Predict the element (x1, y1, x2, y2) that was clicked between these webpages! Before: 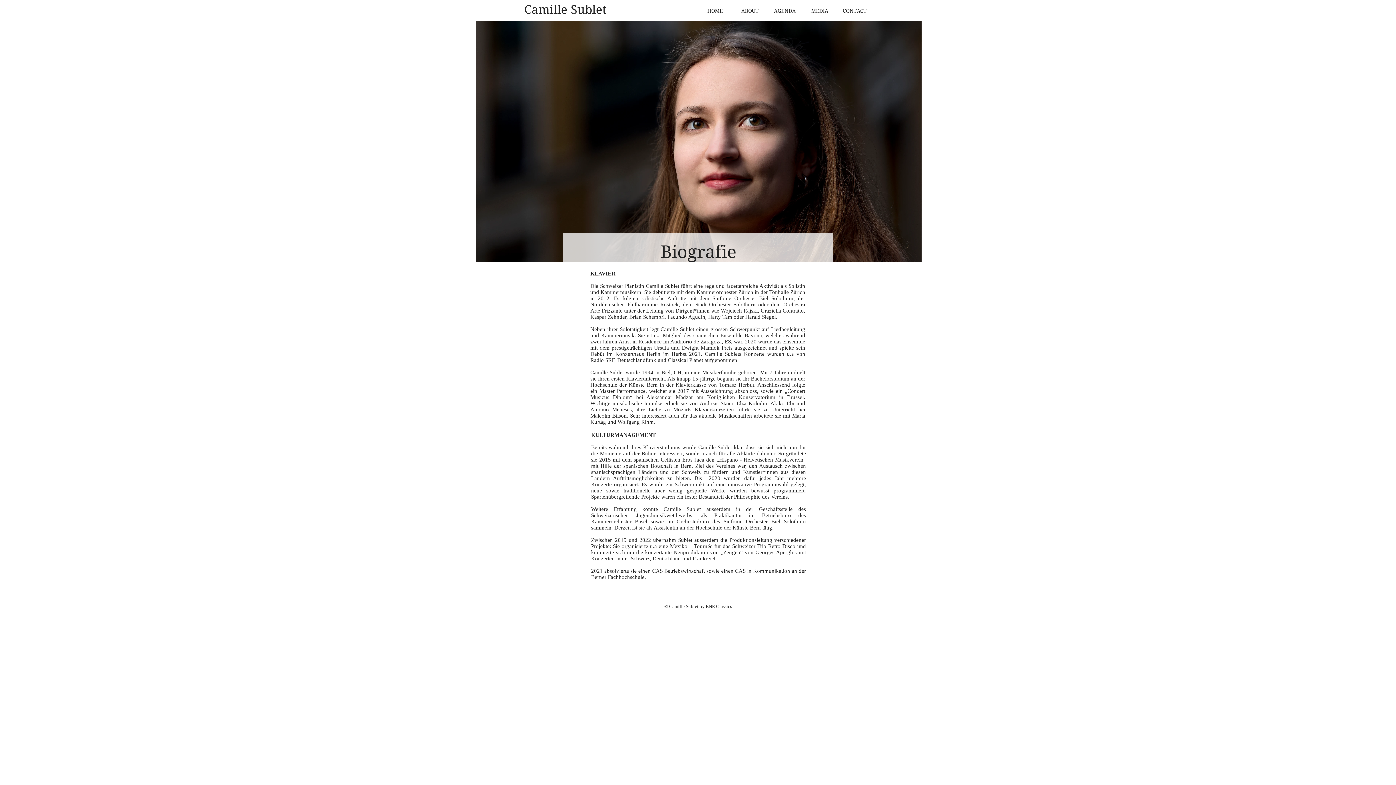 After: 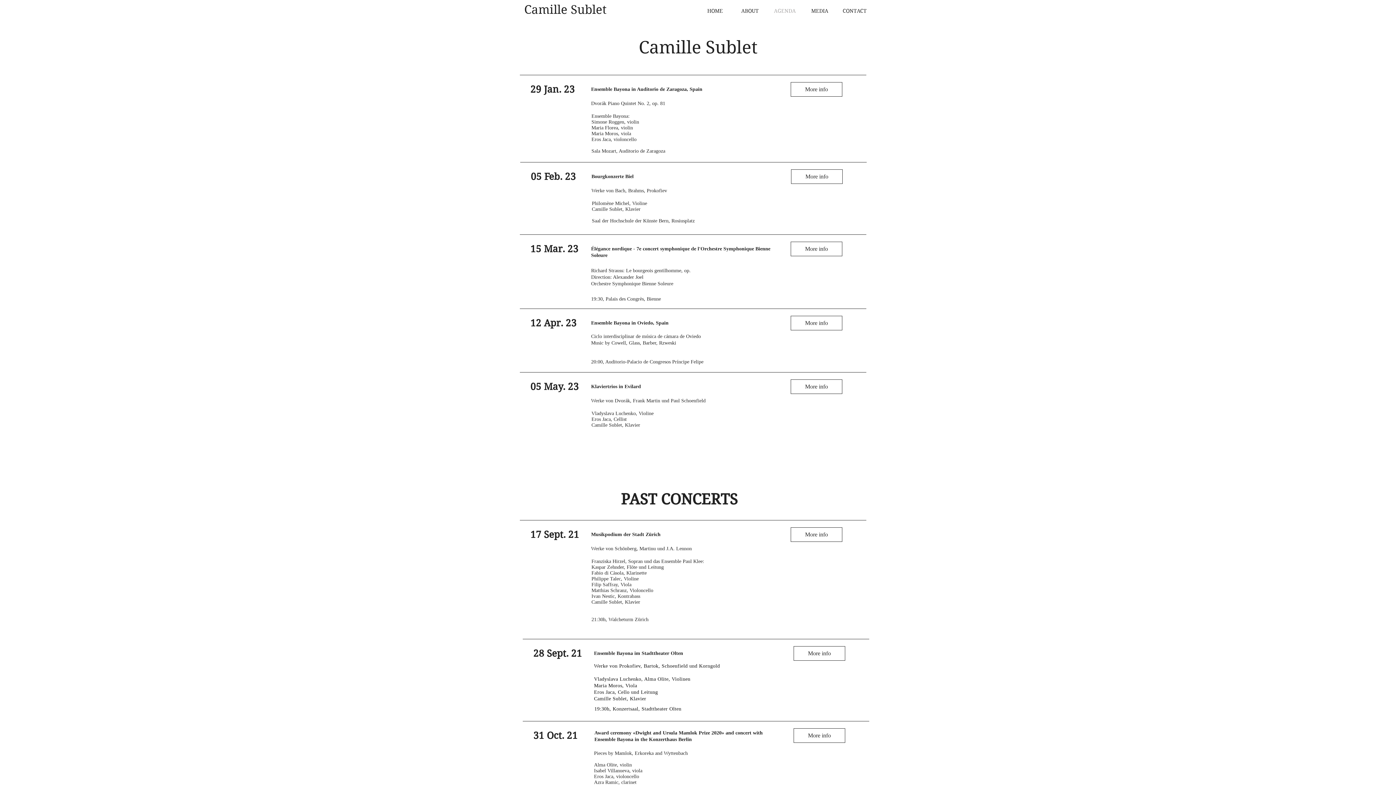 Action: label: AGENDA bbox: (767, 4, 802, 17)